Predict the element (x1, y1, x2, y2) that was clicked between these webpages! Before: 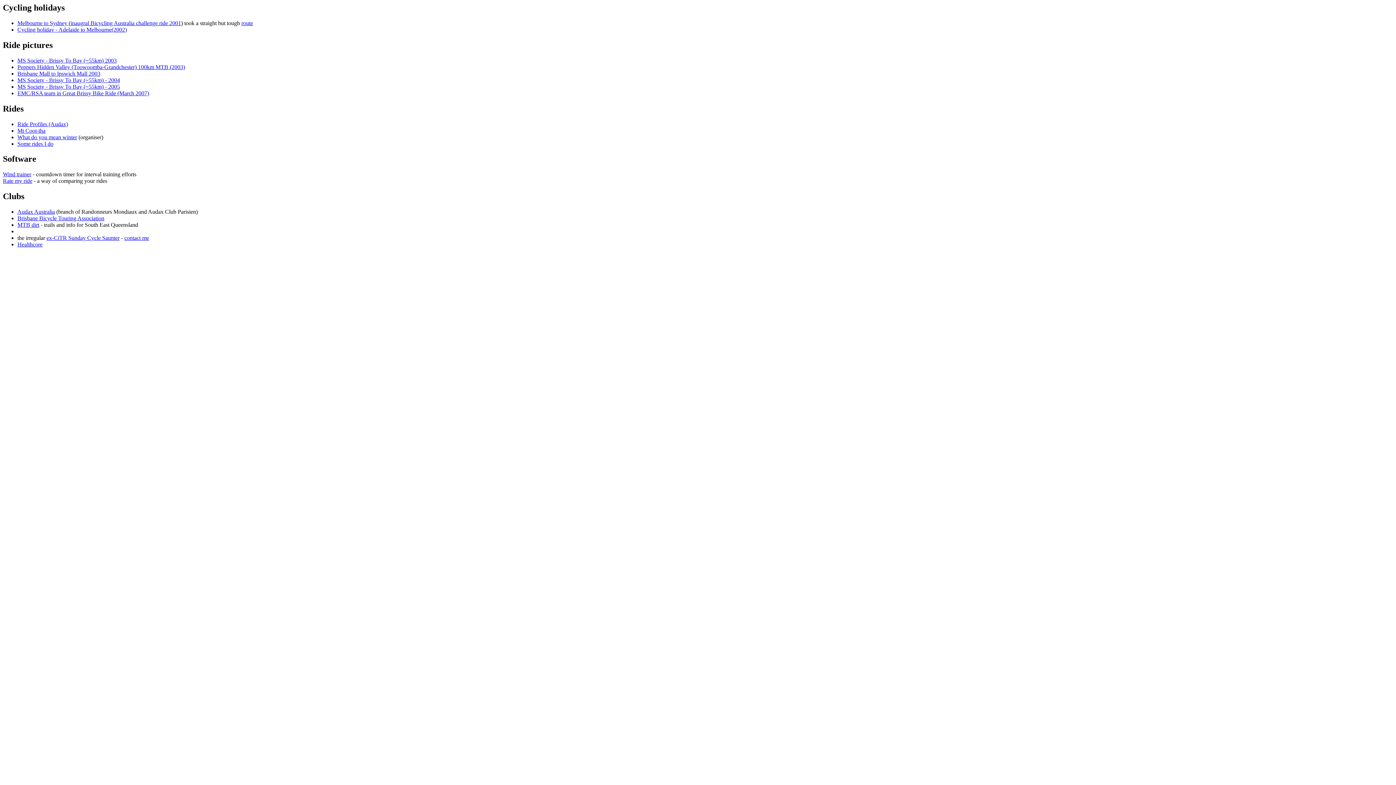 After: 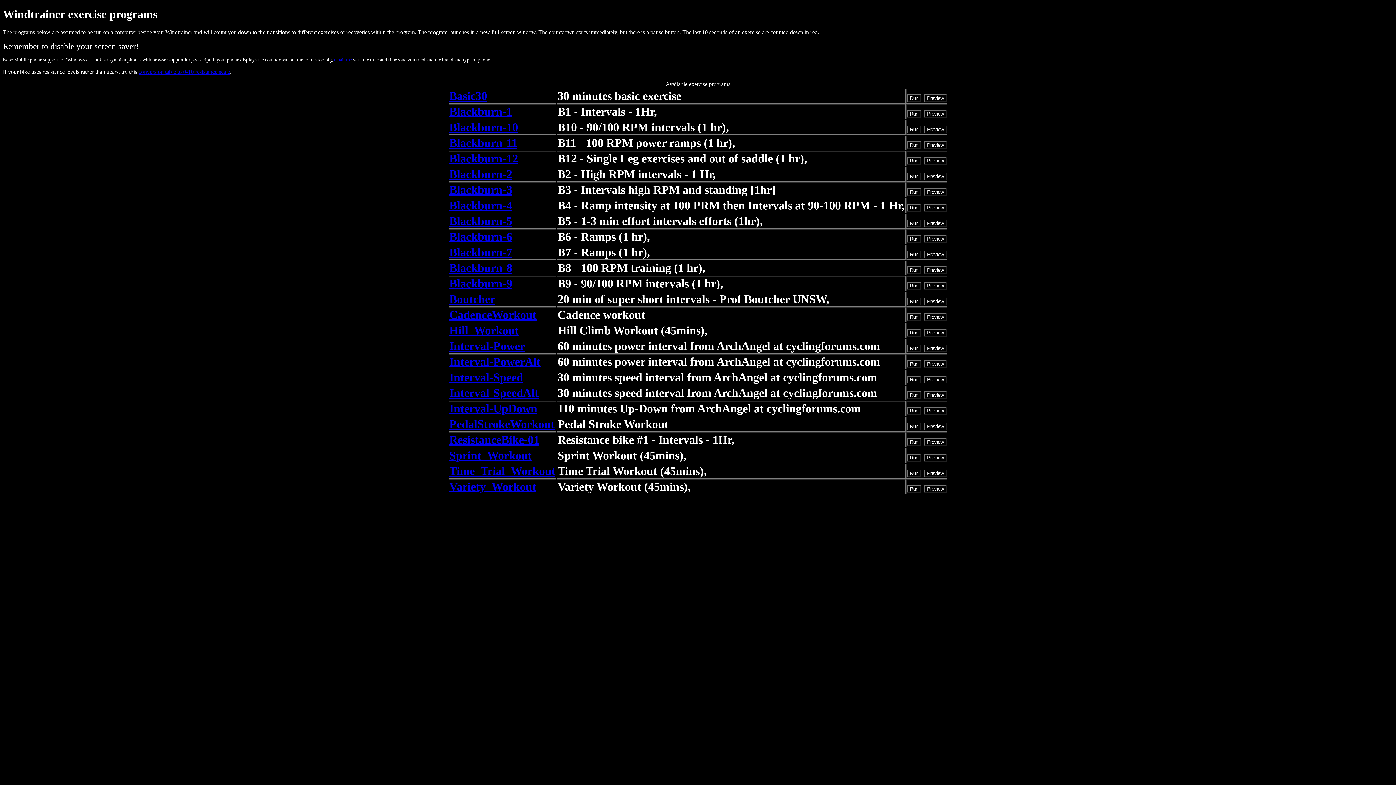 Action: label: Wind trainer bbox: (2, 171, 31, 177)